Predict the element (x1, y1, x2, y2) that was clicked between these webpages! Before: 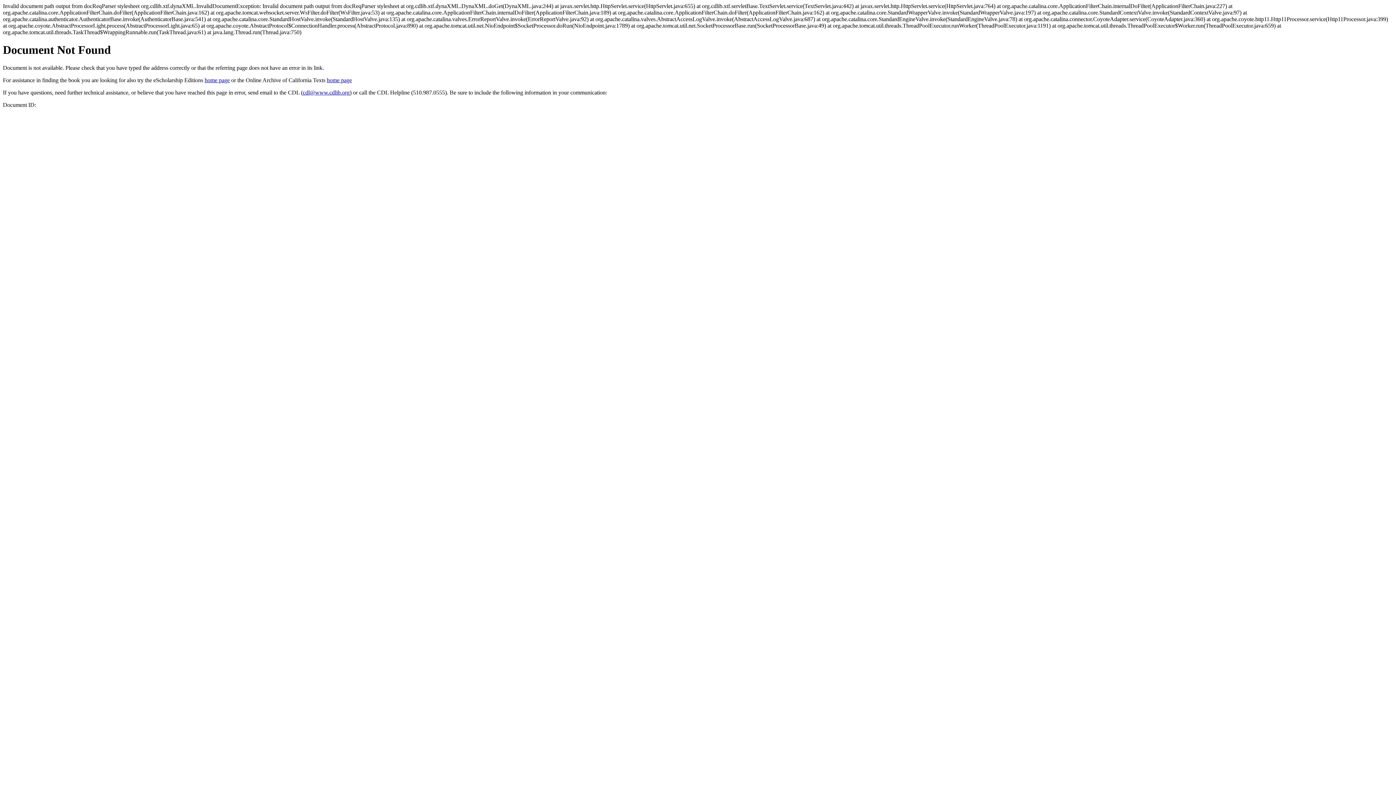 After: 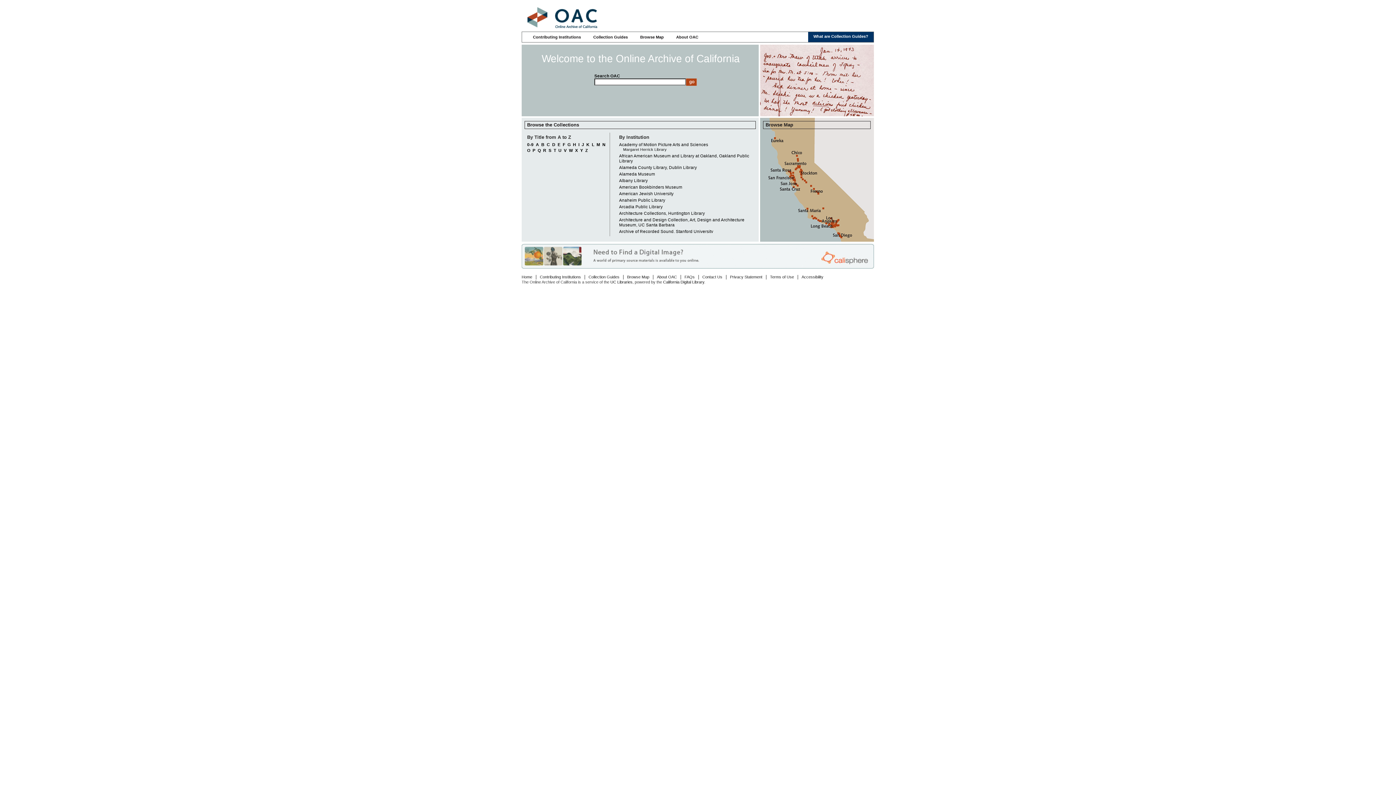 Action: label: home page bbox: (326, 77, 352, 83)